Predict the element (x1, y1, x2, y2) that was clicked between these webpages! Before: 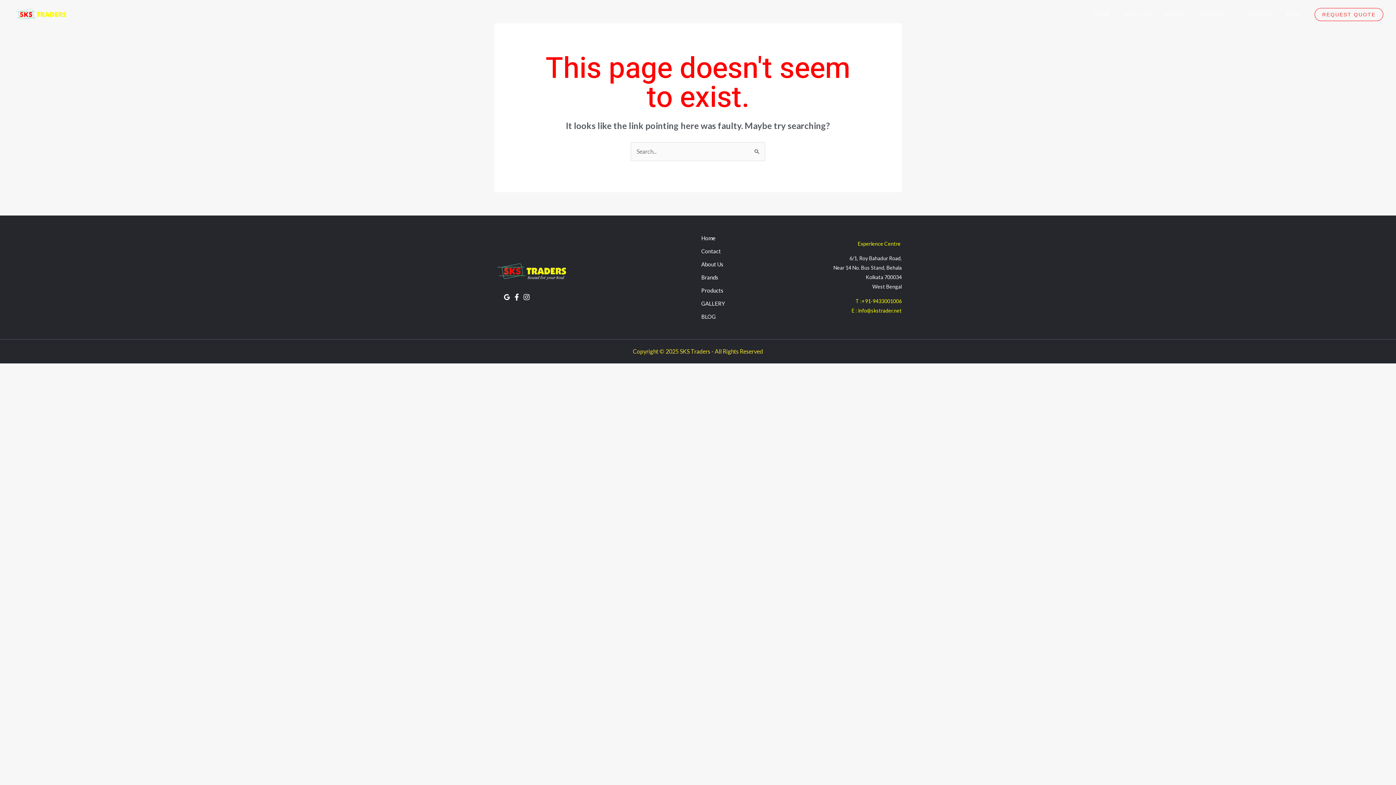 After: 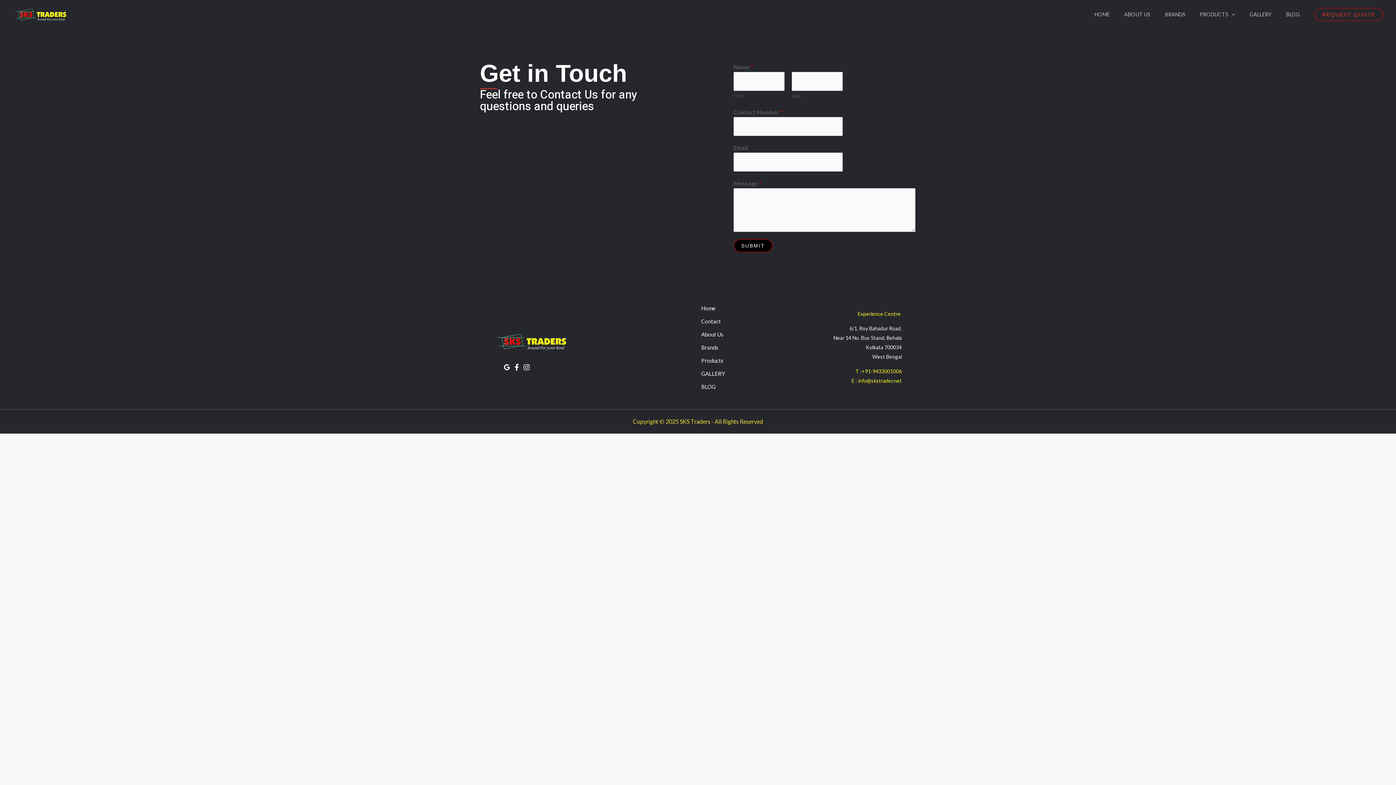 Action: label: Contact bbox: (699, 244, 722, 257)